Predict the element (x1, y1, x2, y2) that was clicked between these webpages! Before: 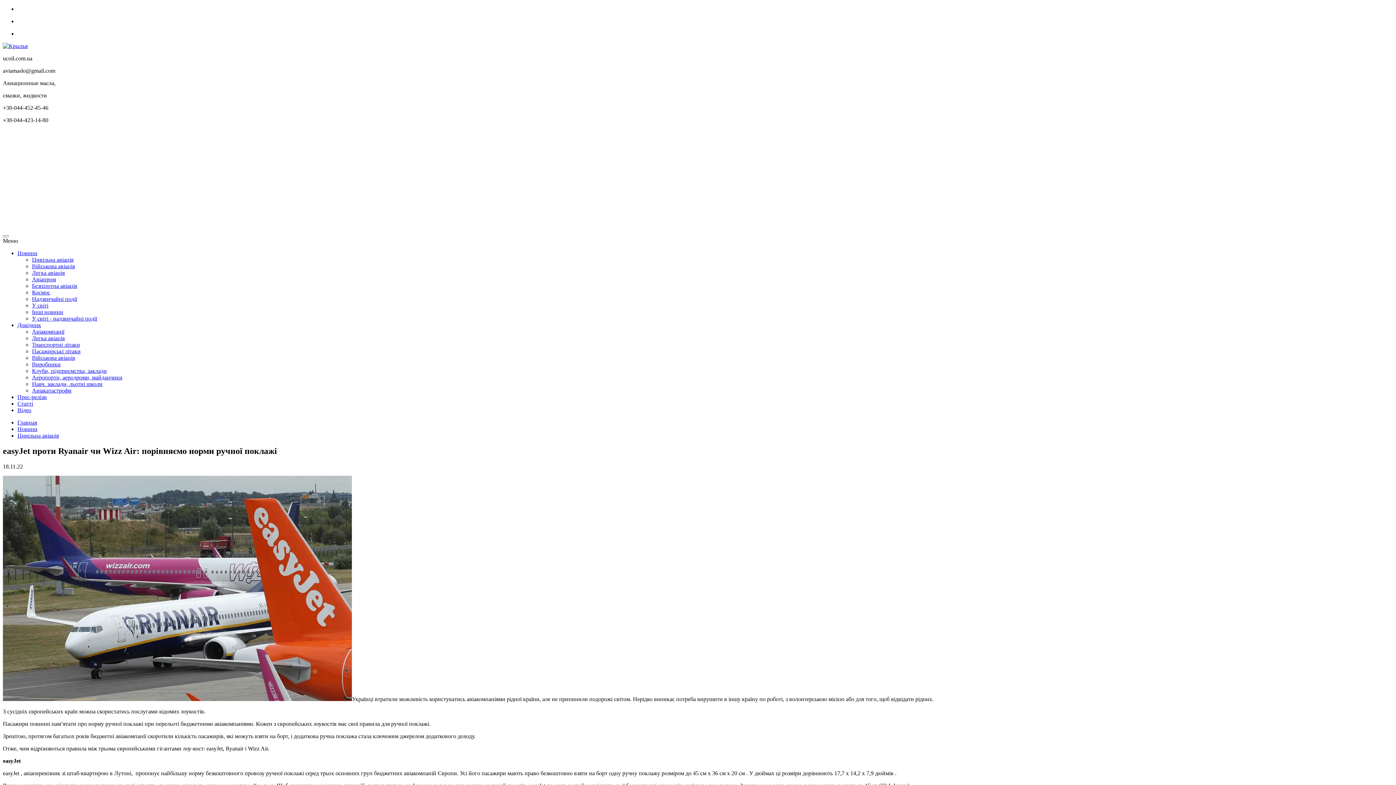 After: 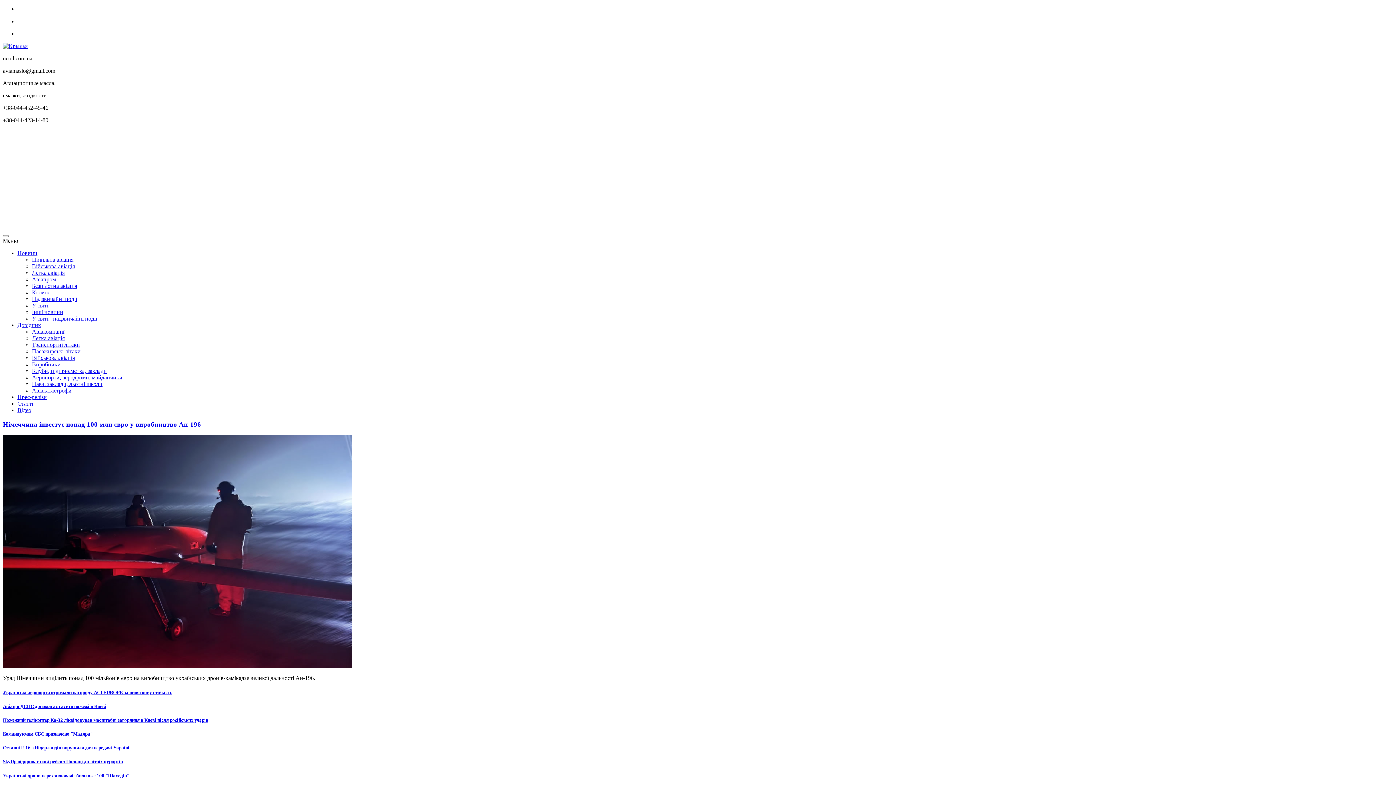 Action: label: Главная bbox: (17, 419, 37, 425)